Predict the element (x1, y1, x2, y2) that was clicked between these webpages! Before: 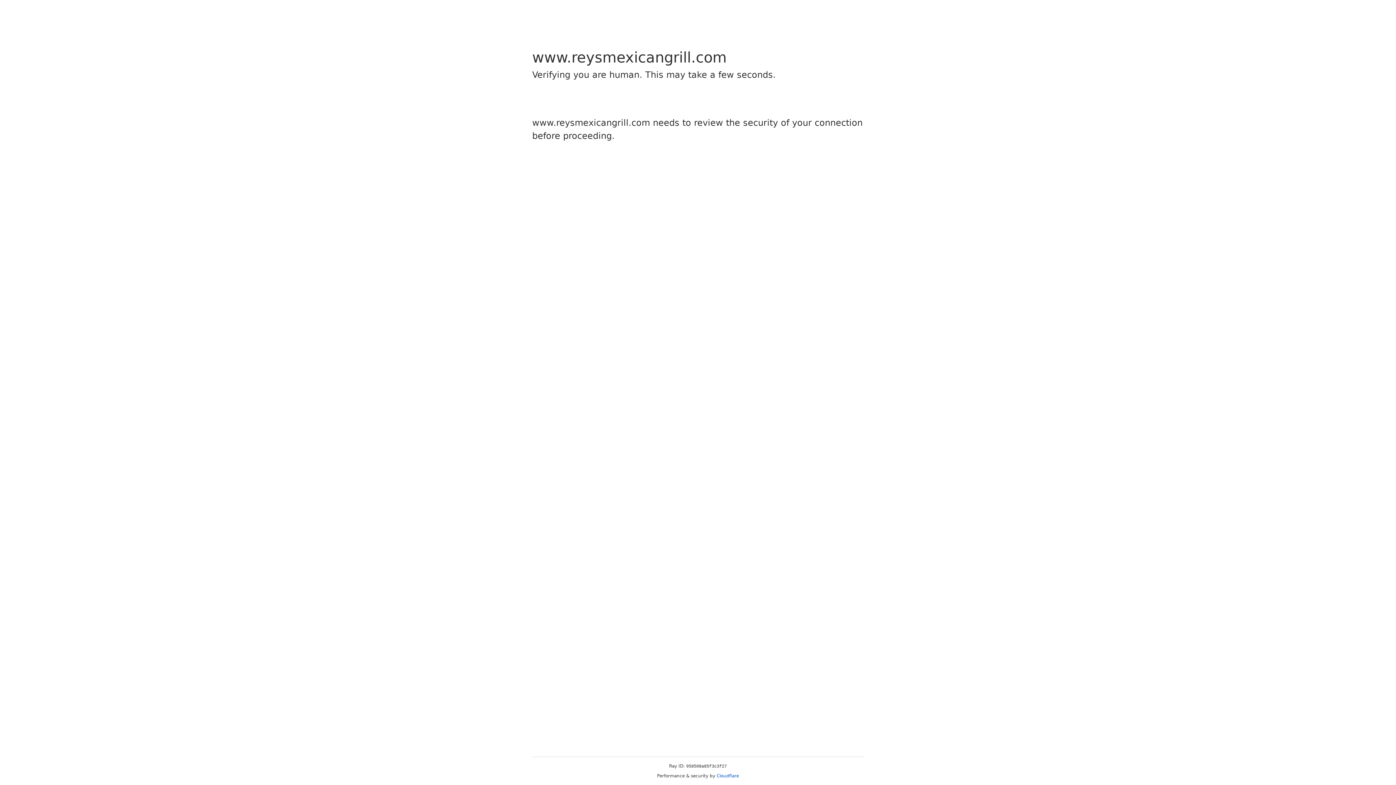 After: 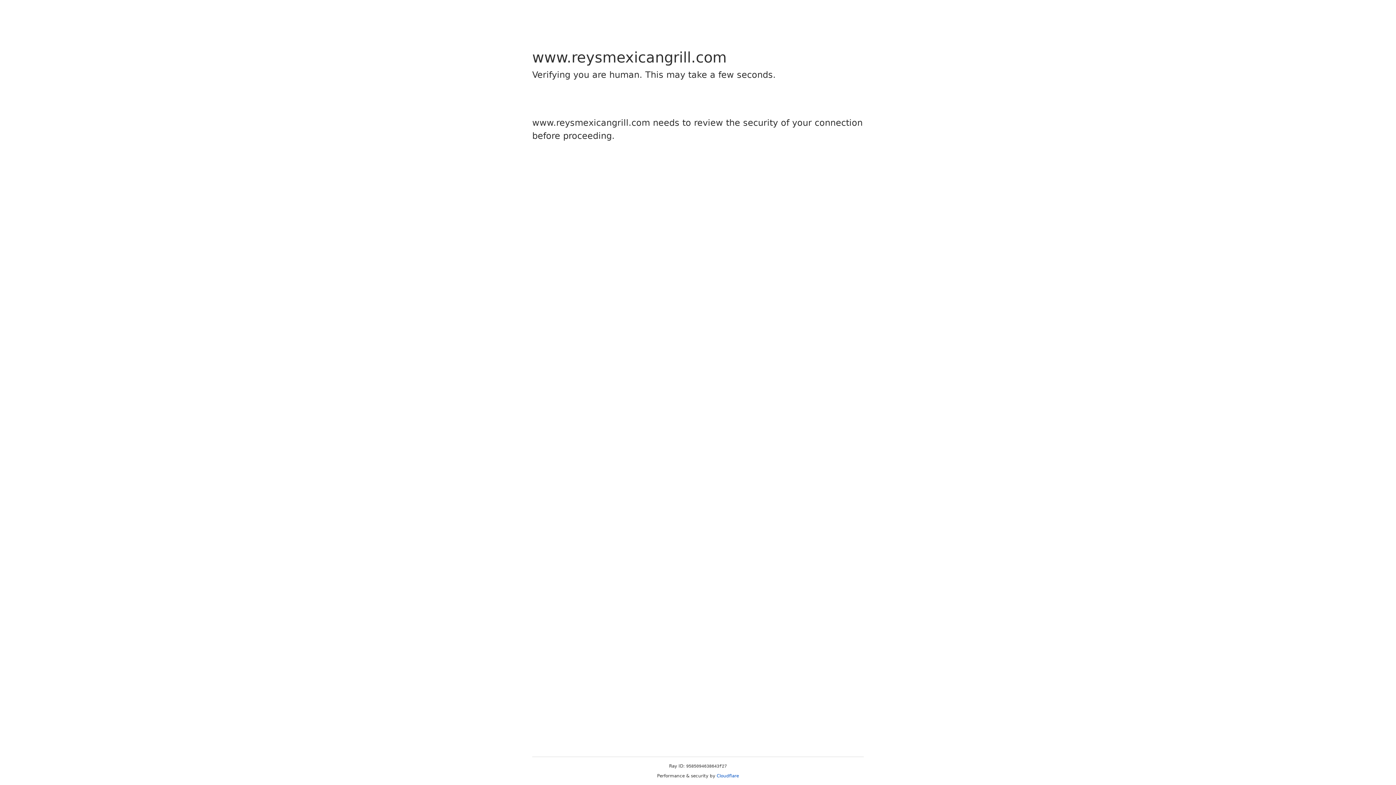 Action: bbox: (716, 773, 739, 778) label: Cloudflare